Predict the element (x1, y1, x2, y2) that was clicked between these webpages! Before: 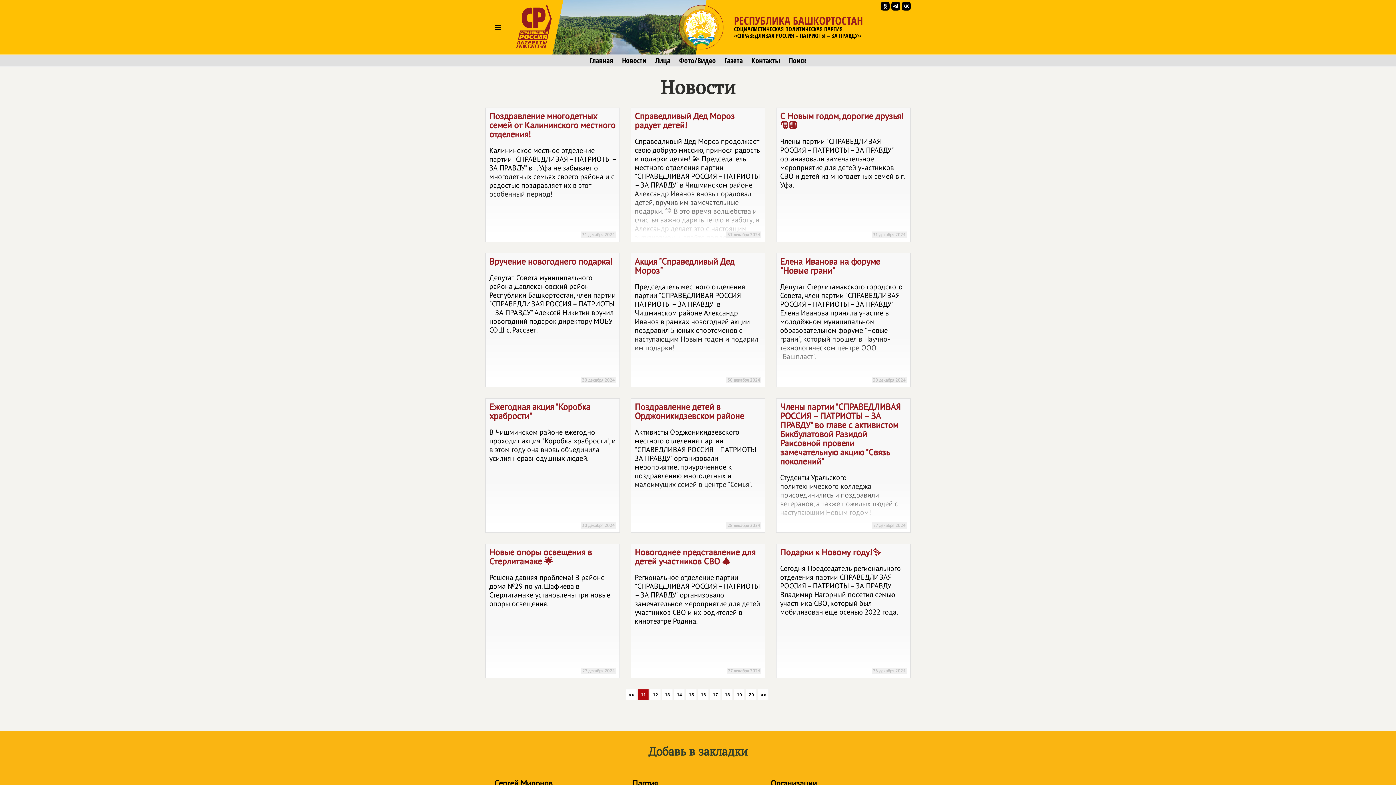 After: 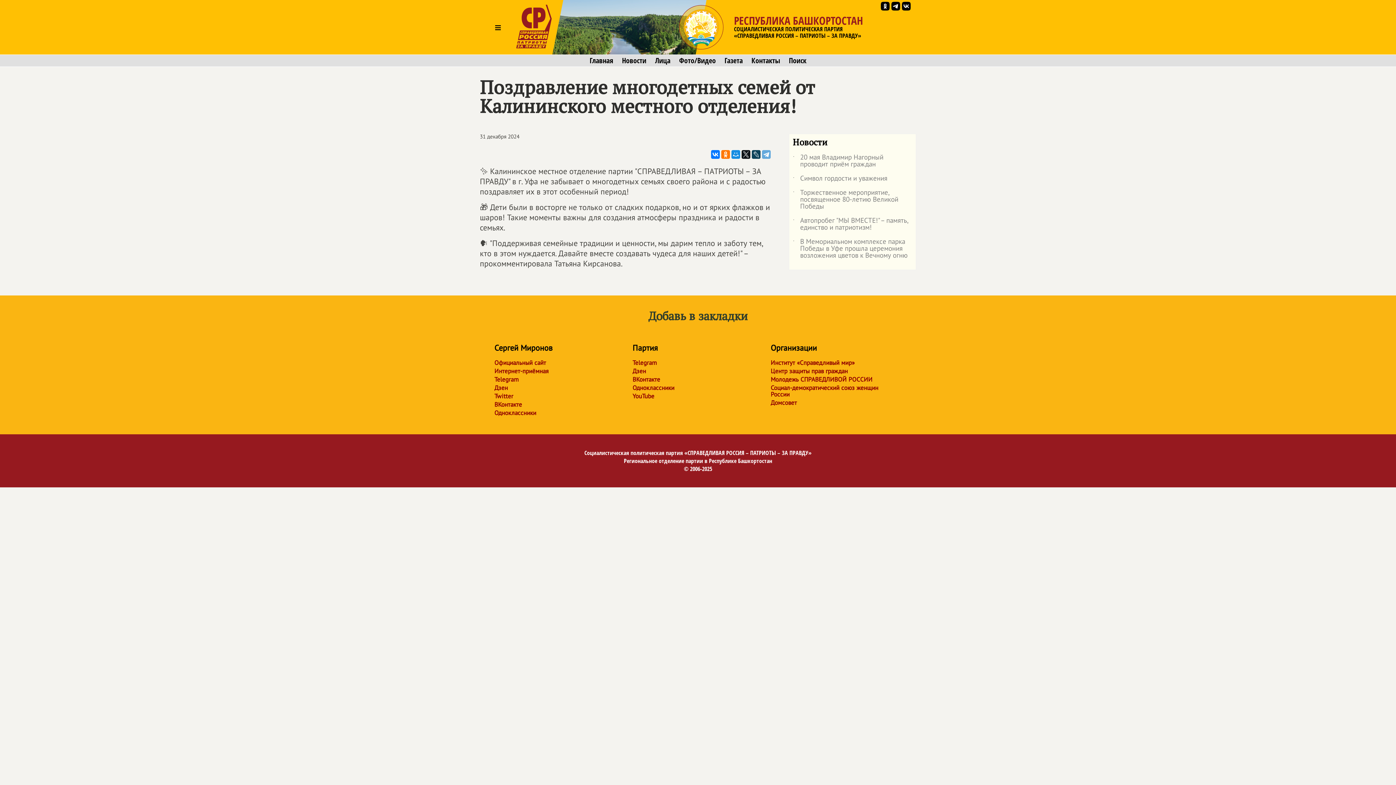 Action: label: Поздравление многодетных семей от Калининского местного отделения!
Калининское местное отделение партии "СПРАВЕДЛИВАЯ – ПАТРИОТЫ – ЗА ПРАВДУ" в г. Уфа не забывает о многодетных семьях своего района и с радостью поздравляет их в этот особенный период!
31 декабря 2024 bbox: (485, 107, 620, 242)